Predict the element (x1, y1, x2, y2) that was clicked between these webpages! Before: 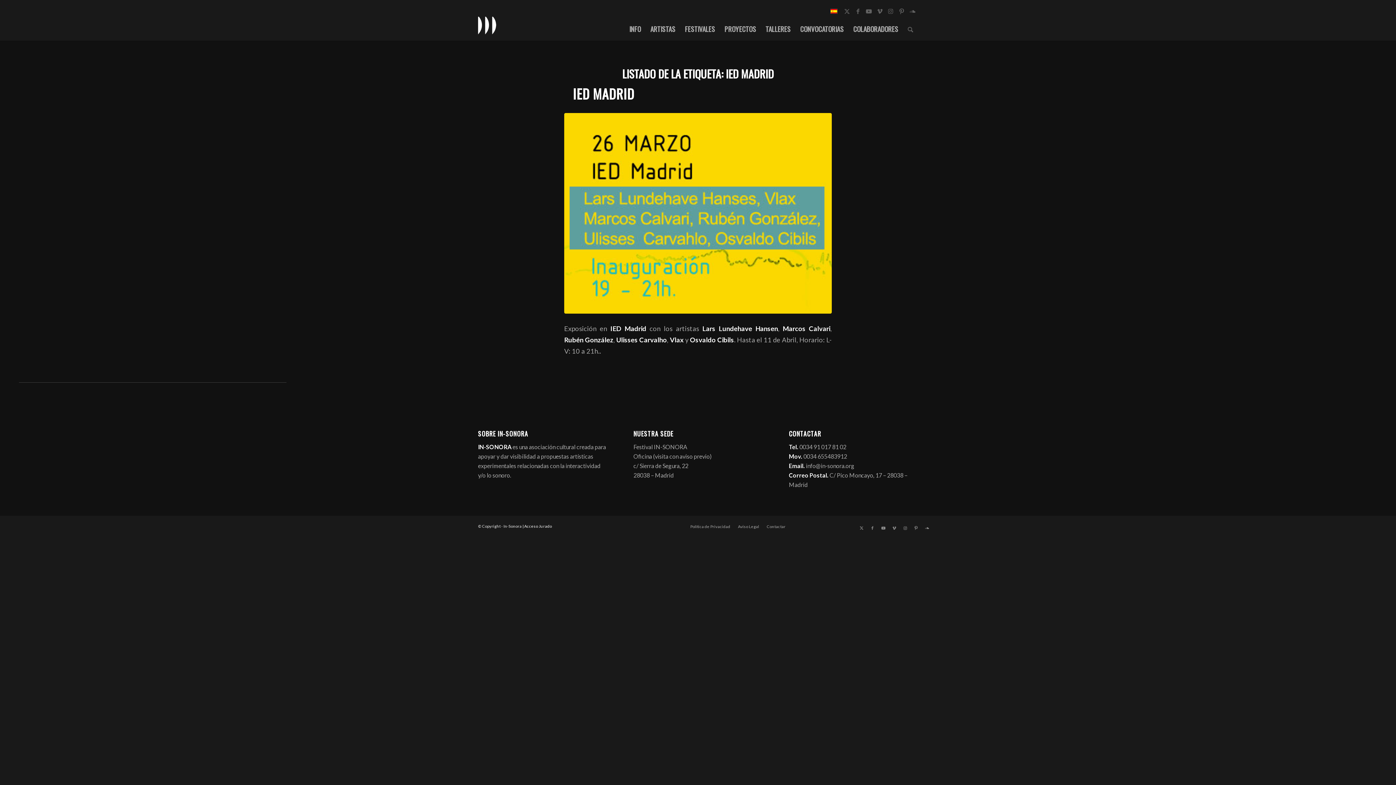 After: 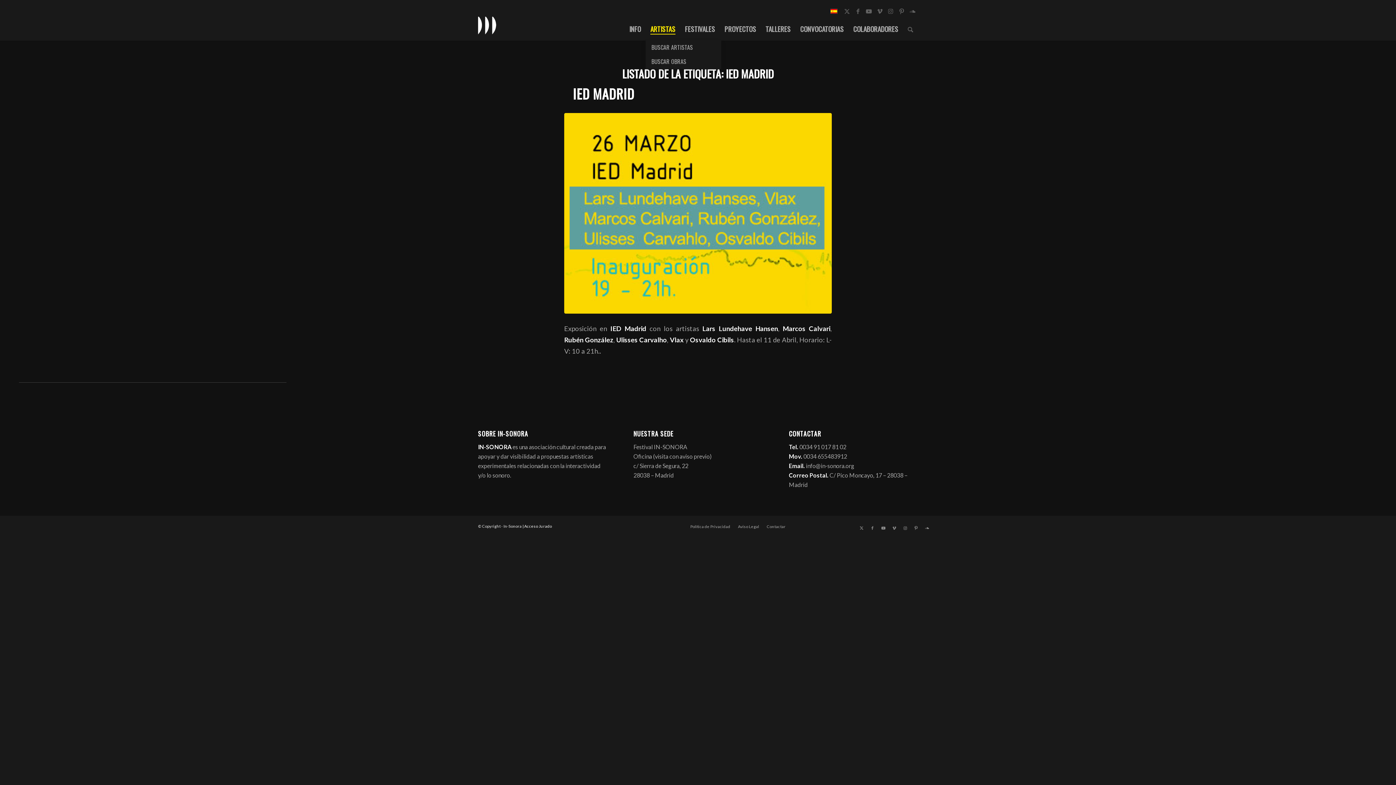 Action: bbox: (645, 16, 680, 40) label: ARTISTAS